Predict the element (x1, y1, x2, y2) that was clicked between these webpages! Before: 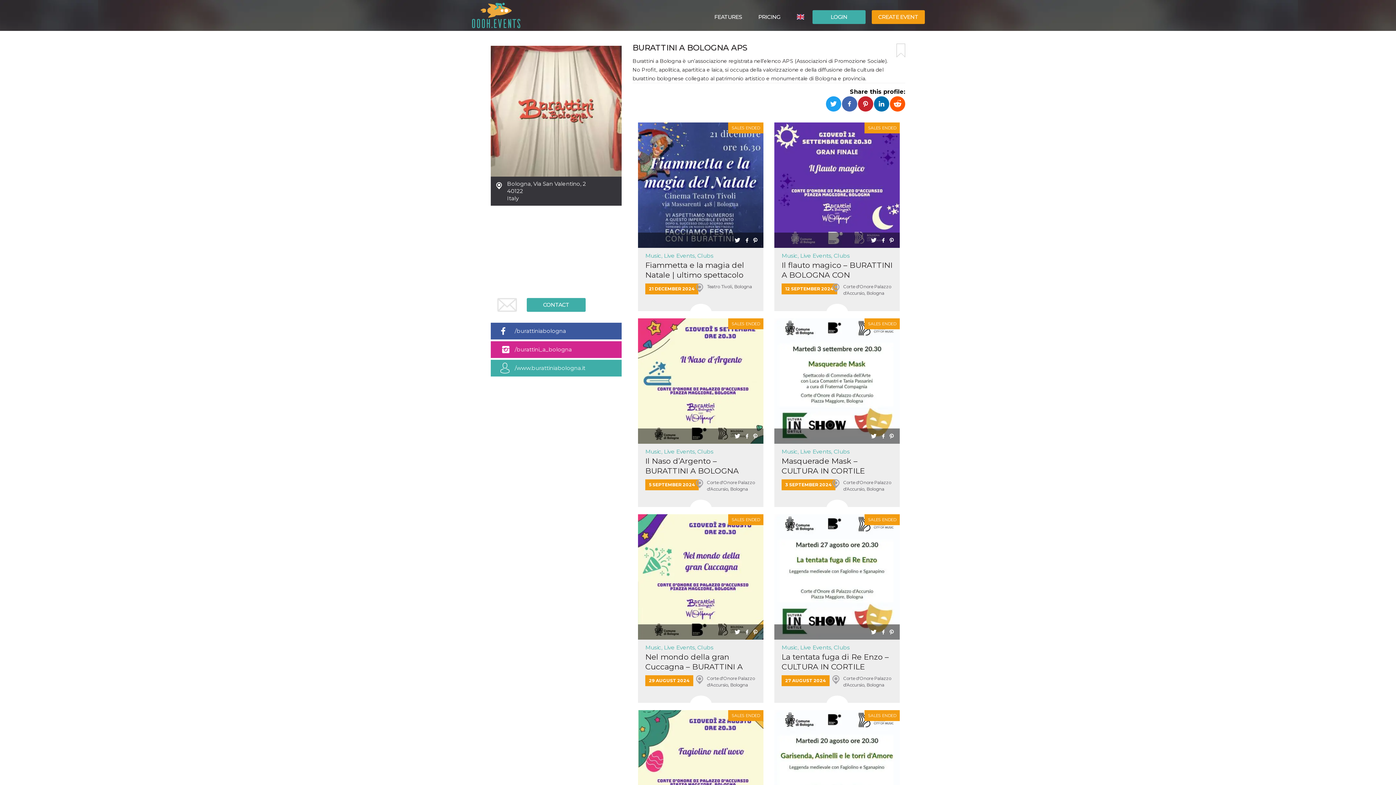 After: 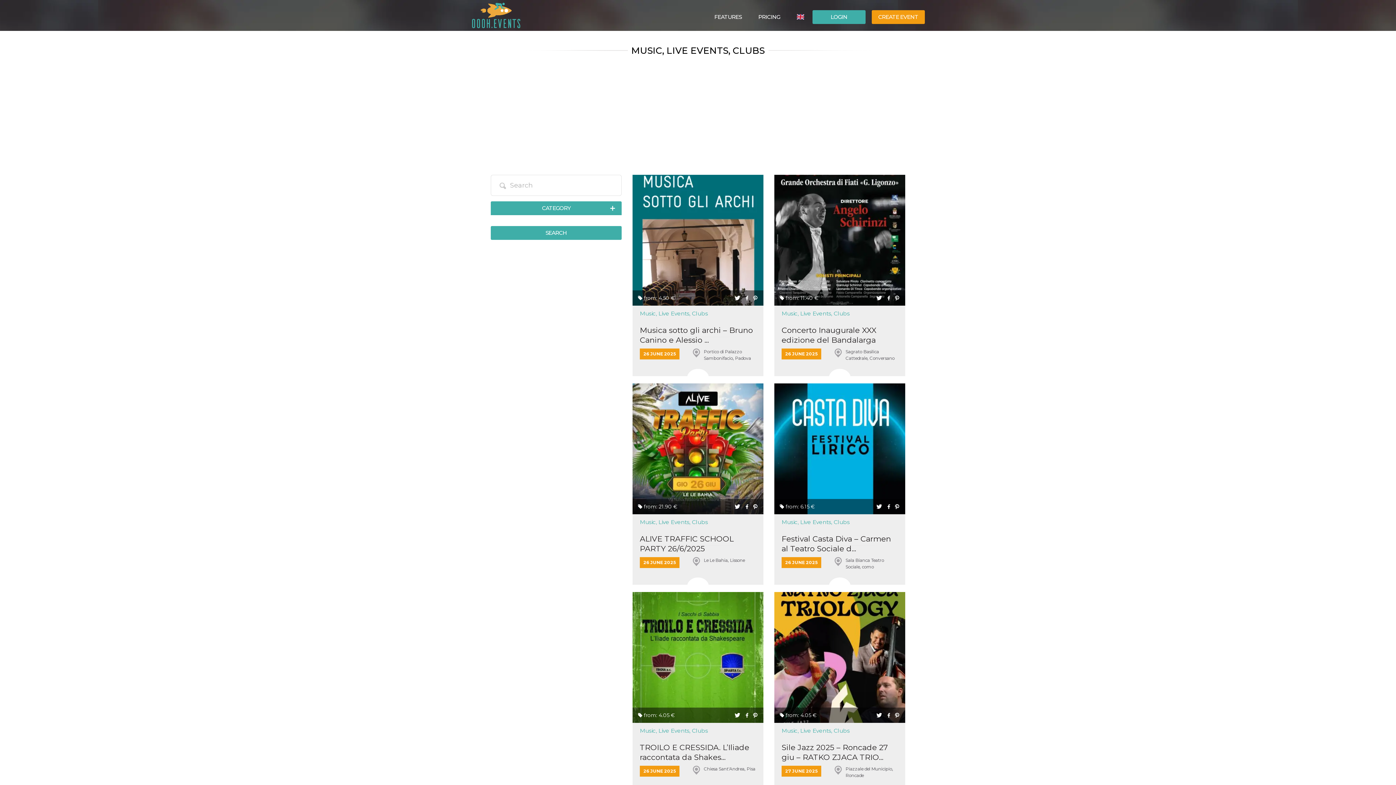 Action: bbox: (781, 252, 849, 259) label: Music, Live Events, Clubs